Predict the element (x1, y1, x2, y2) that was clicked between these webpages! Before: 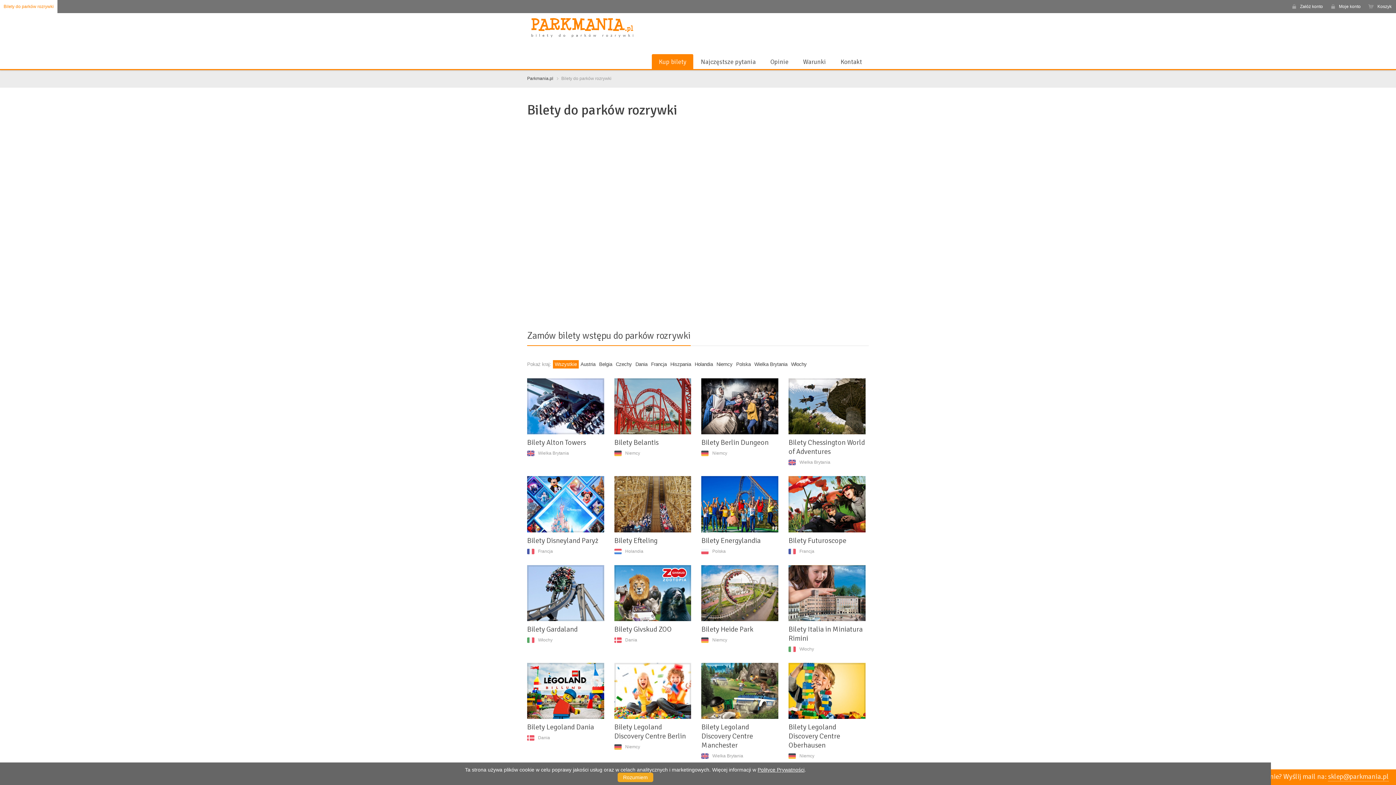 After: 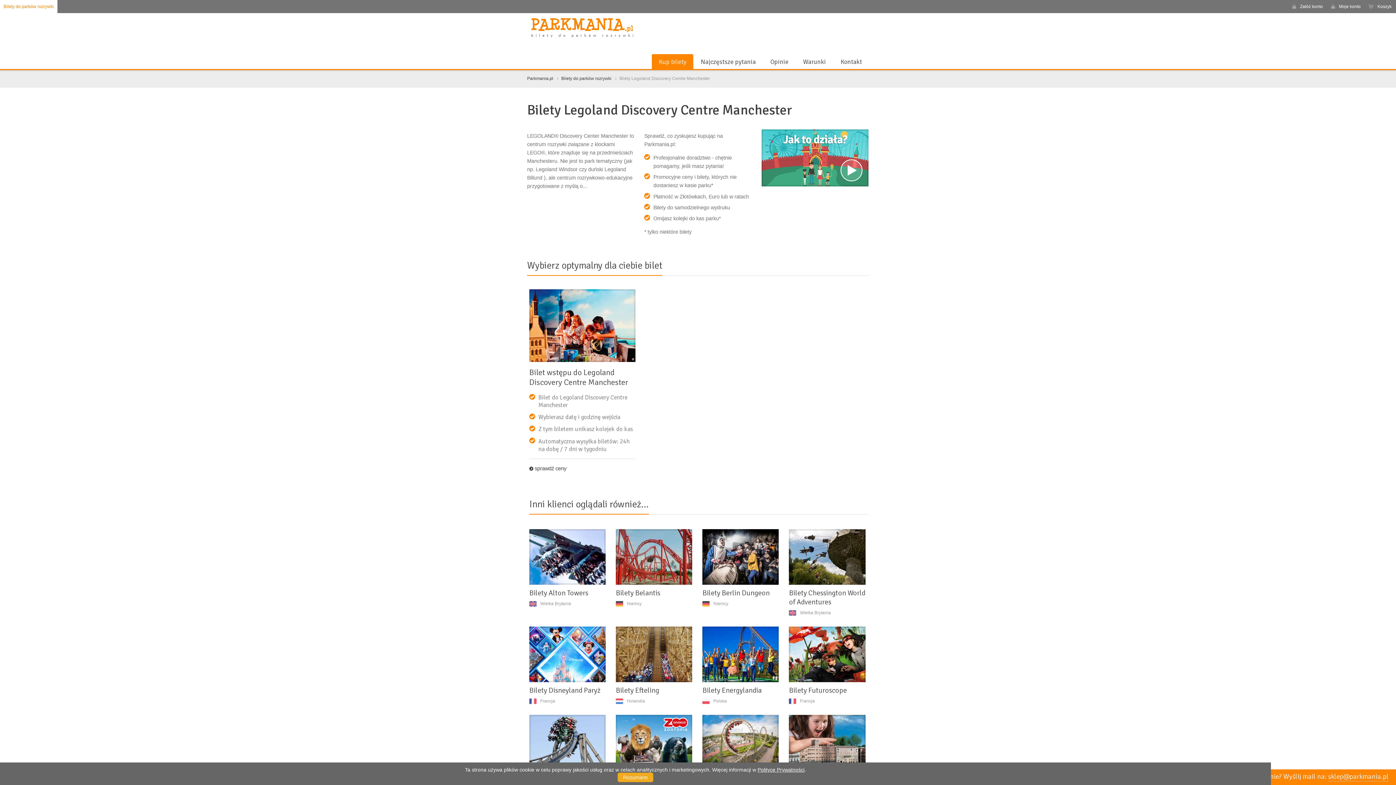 Action: bbox: (701, 687, 778, 693)